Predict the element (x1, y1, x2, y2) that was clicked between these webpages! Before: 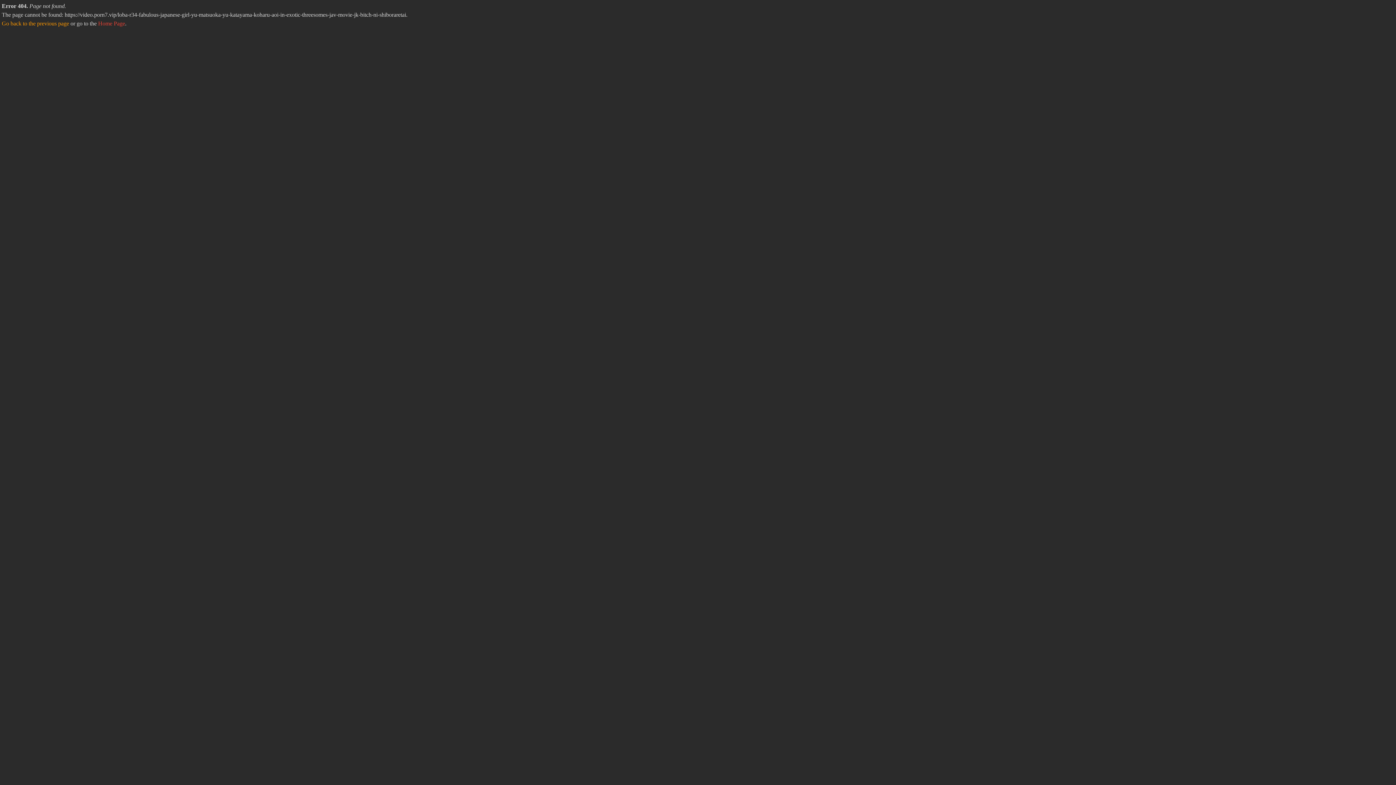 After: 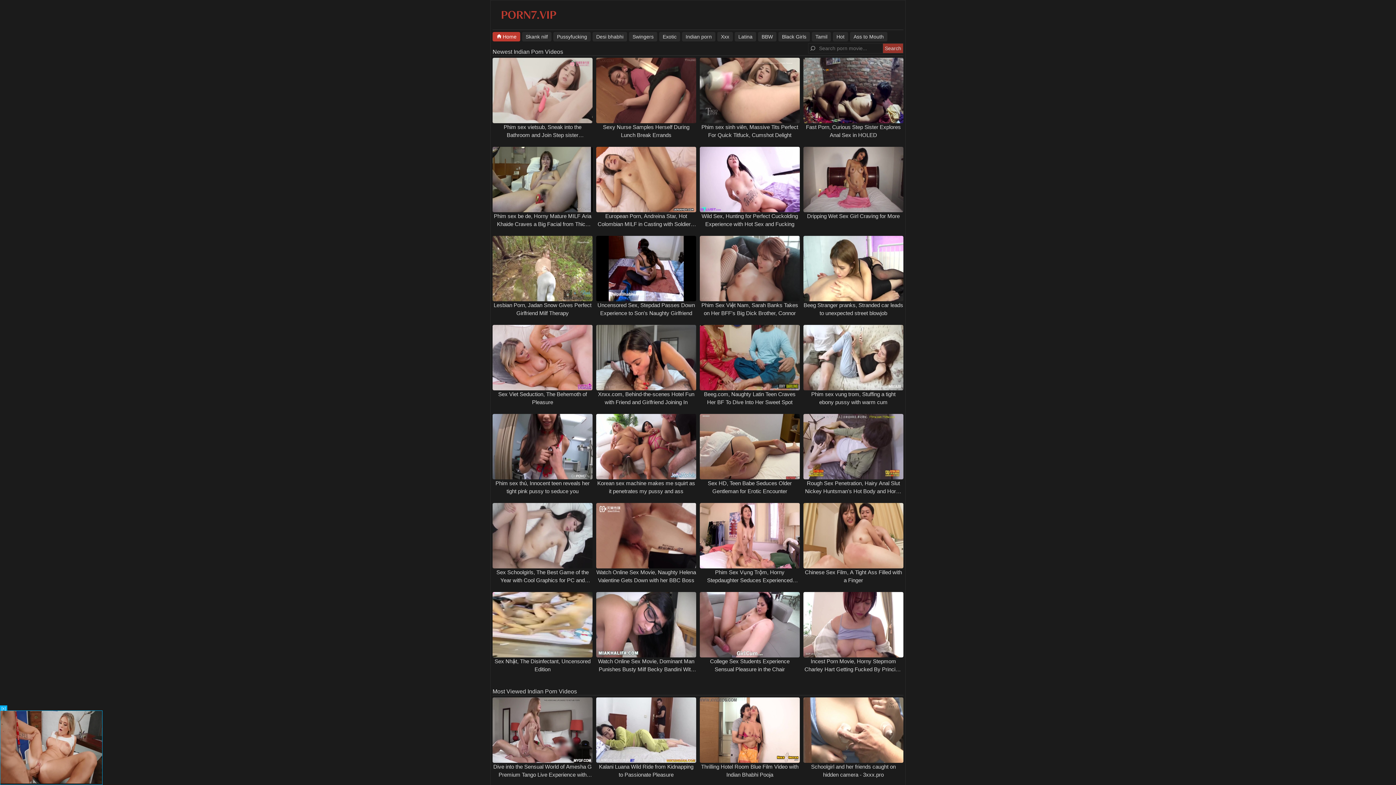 Action: label: Home Page bbox: (98, 20, 125, 26)